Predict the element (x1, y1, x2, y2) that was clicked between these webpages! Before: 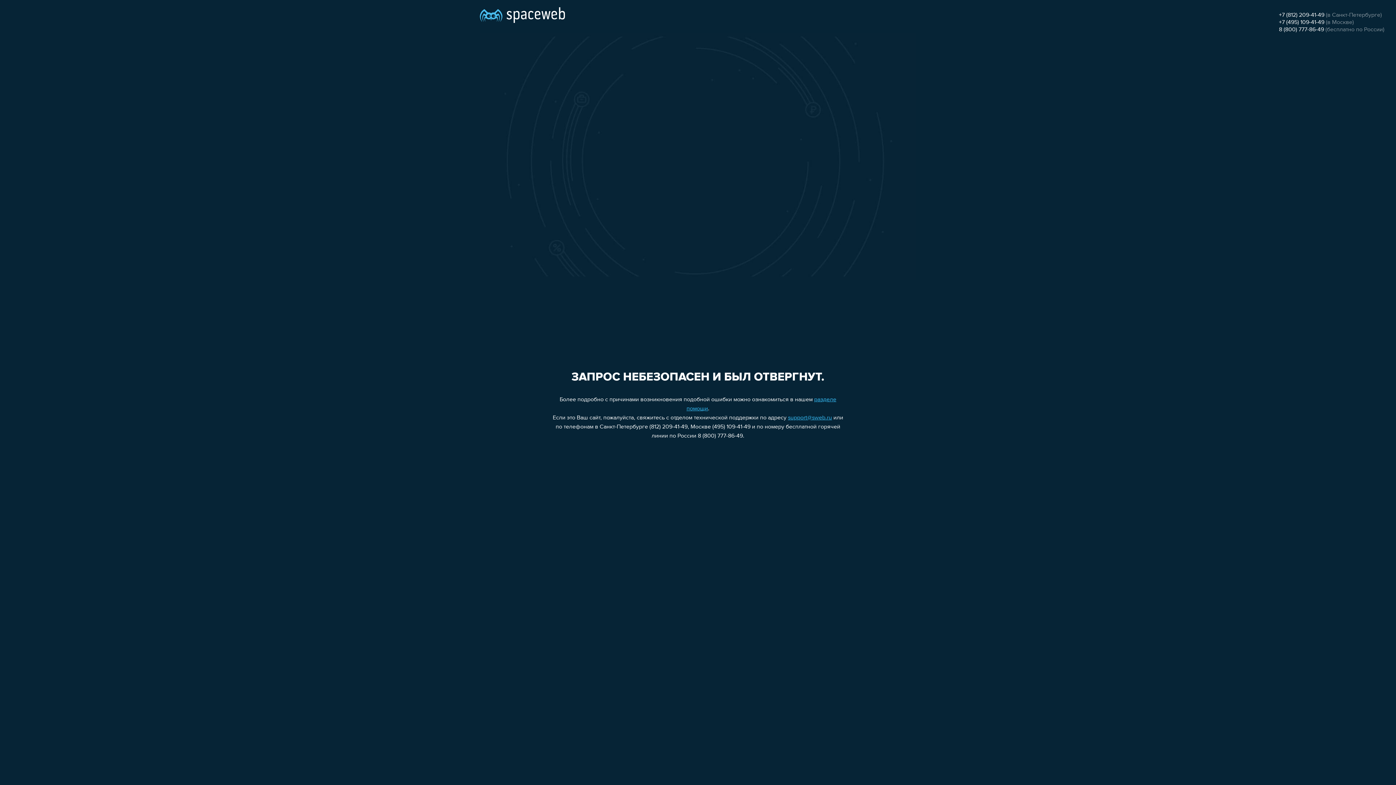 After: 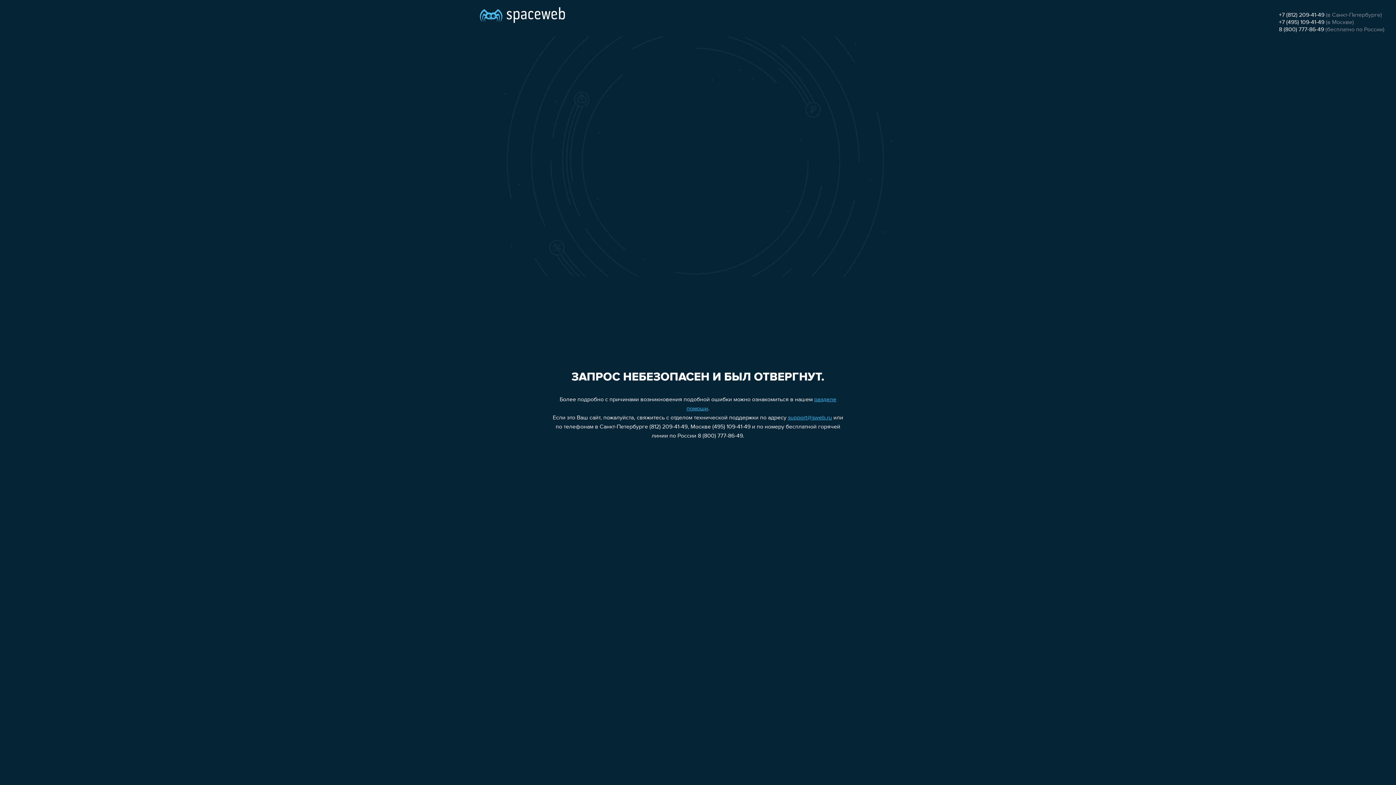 Action: label: +7 (495) 109-41-49 bbox: (1279, 19, 1324, 25)